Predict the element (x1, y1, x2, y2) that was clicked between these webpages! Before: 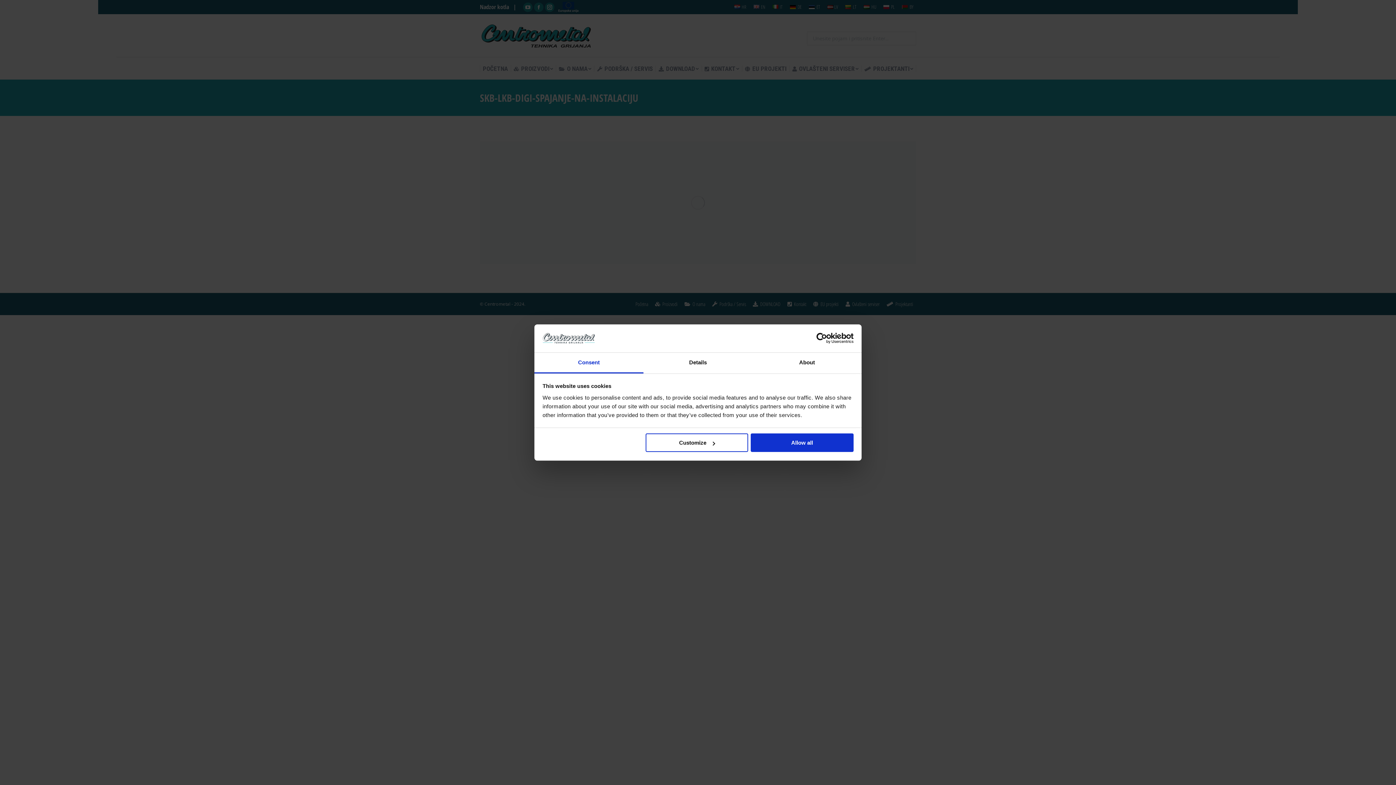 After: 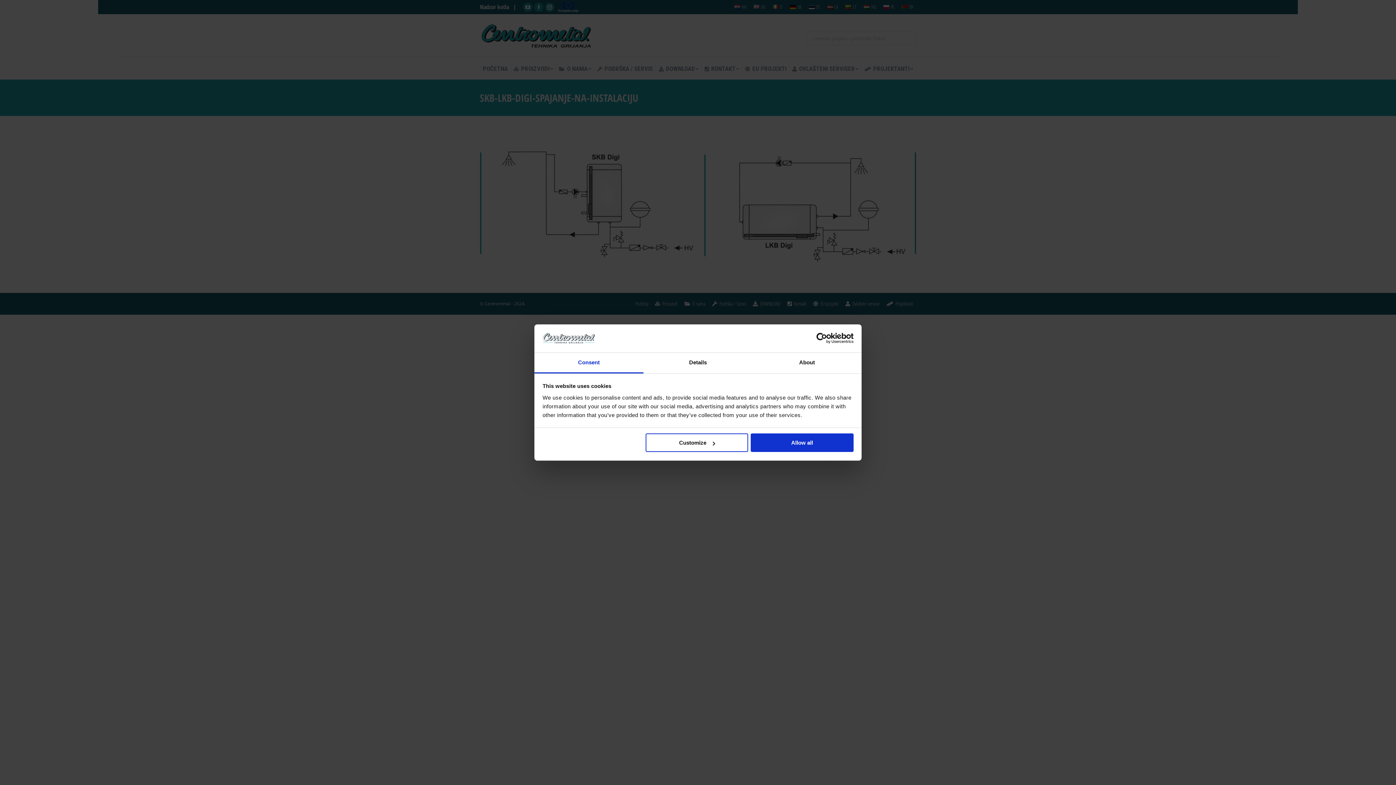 Action: label: Consent bbox: (534, 352, 643, 373)